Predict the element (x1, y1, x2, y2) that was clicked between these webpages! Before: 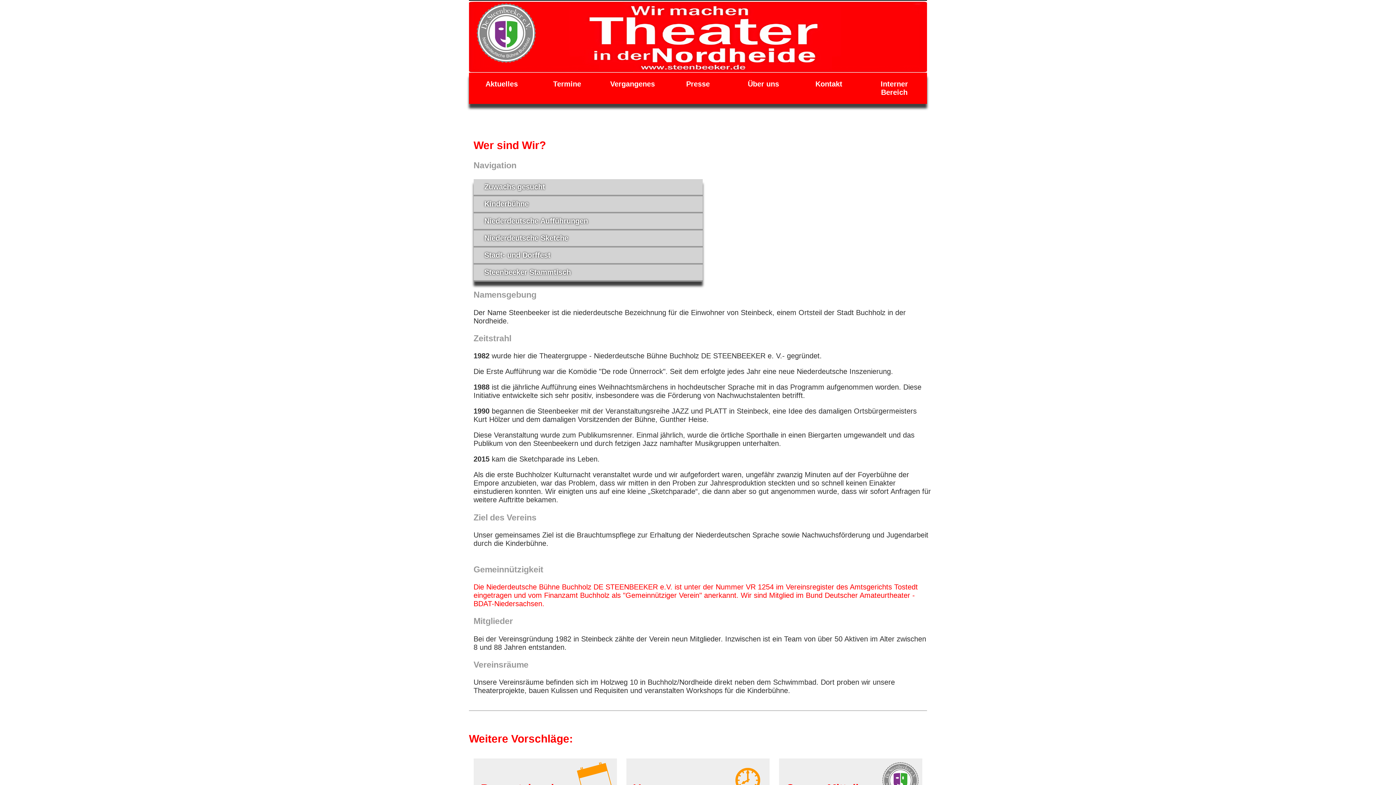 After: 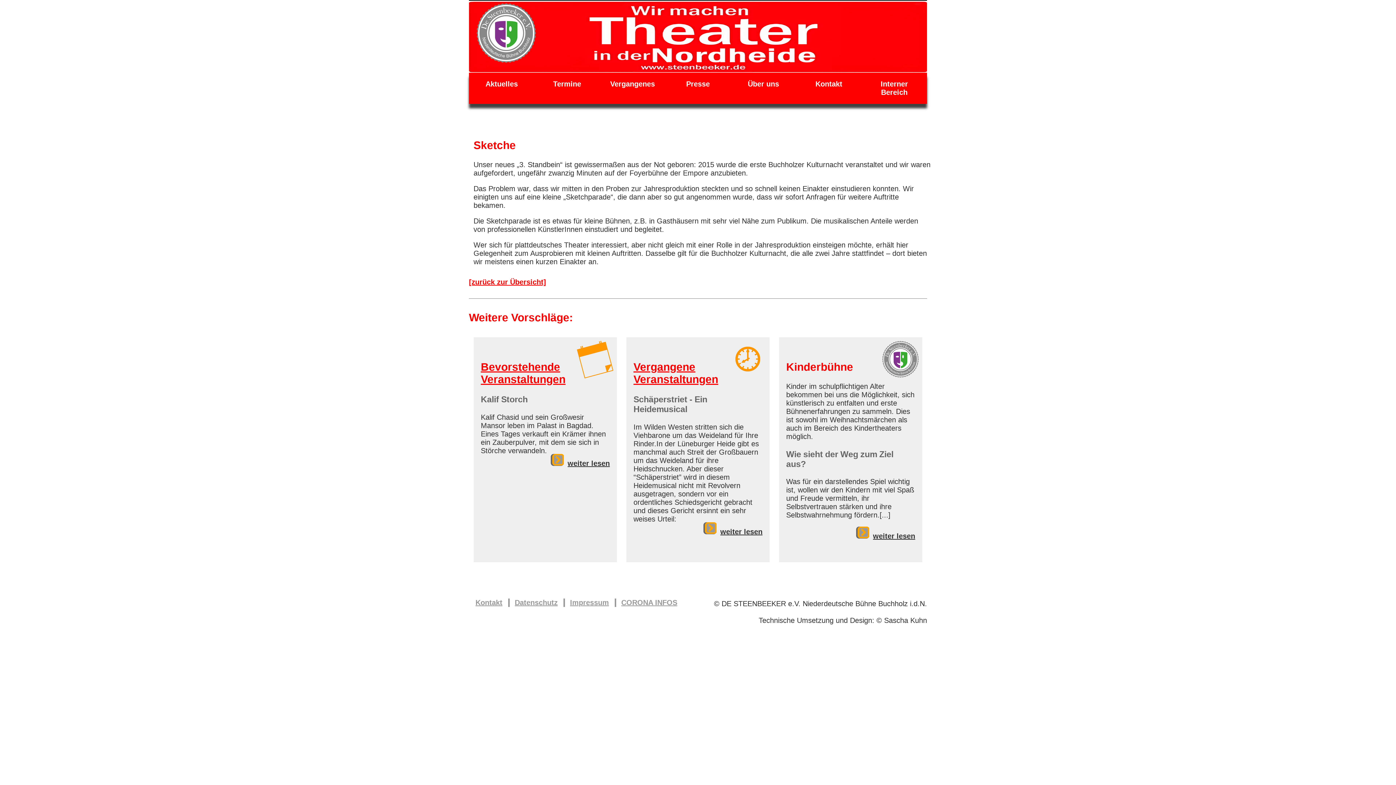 Action: bbox: (479, 234, 697, 242) label: Niederdeutsche Sketche